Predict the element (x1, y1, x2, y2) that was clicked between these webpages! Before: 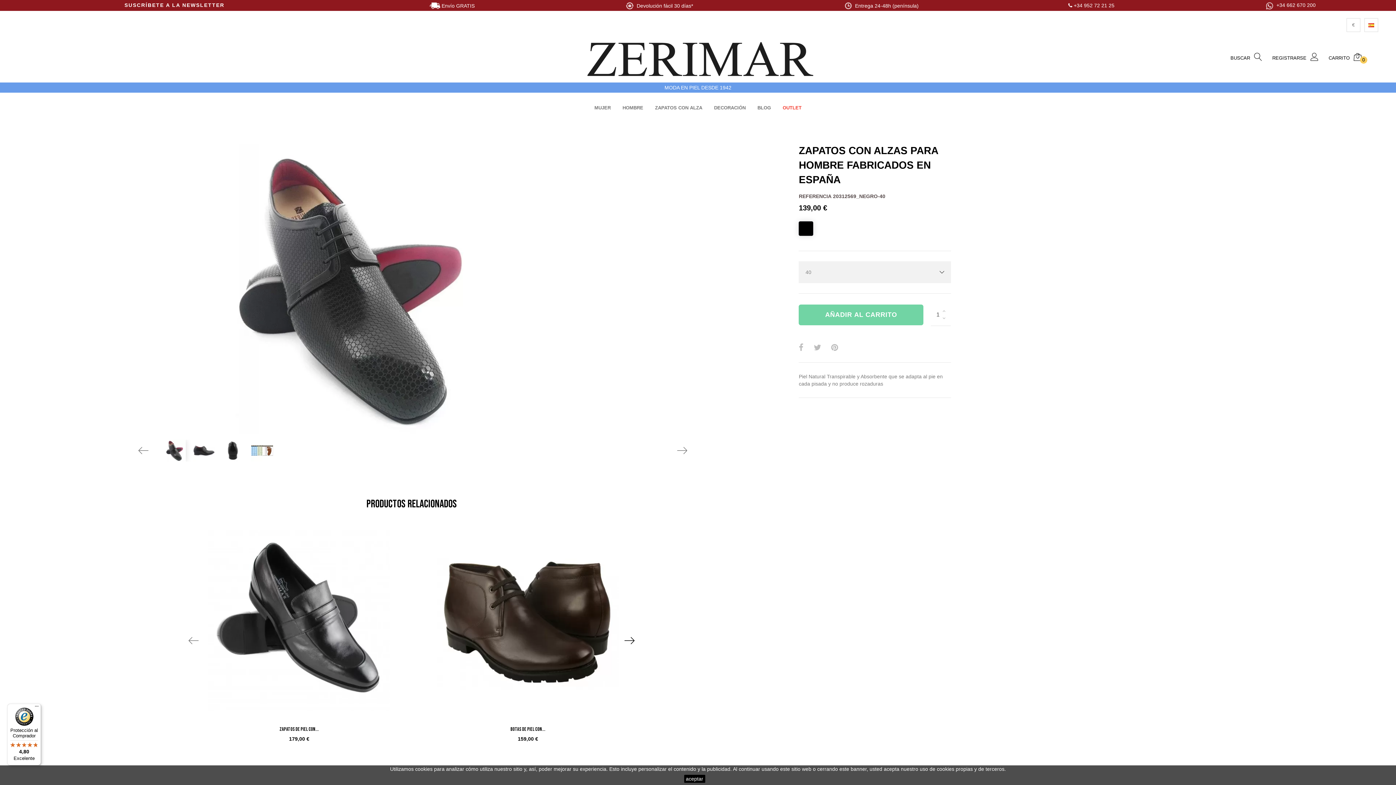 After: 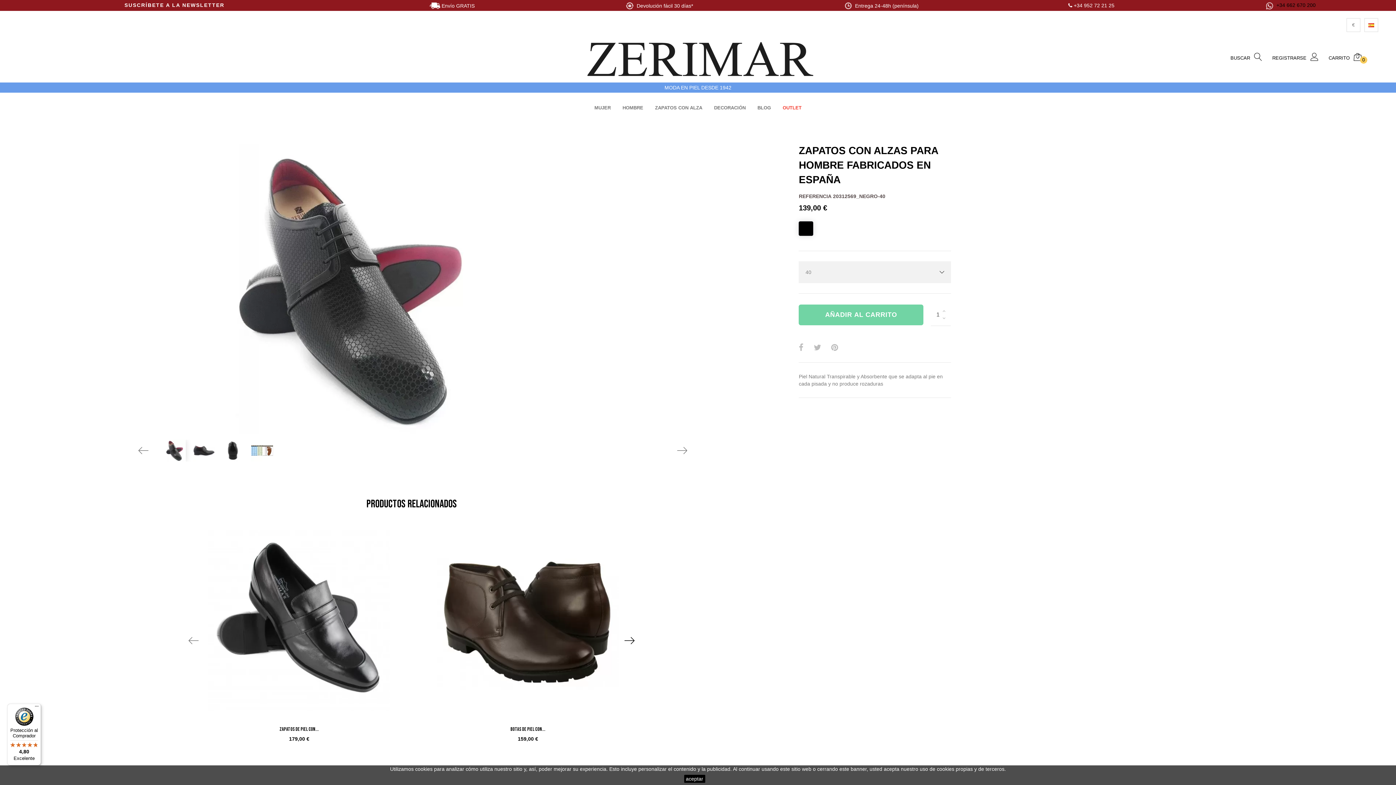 Action: label:  +34 662 670 200 bbox: (1264, 0, 1316, 10)